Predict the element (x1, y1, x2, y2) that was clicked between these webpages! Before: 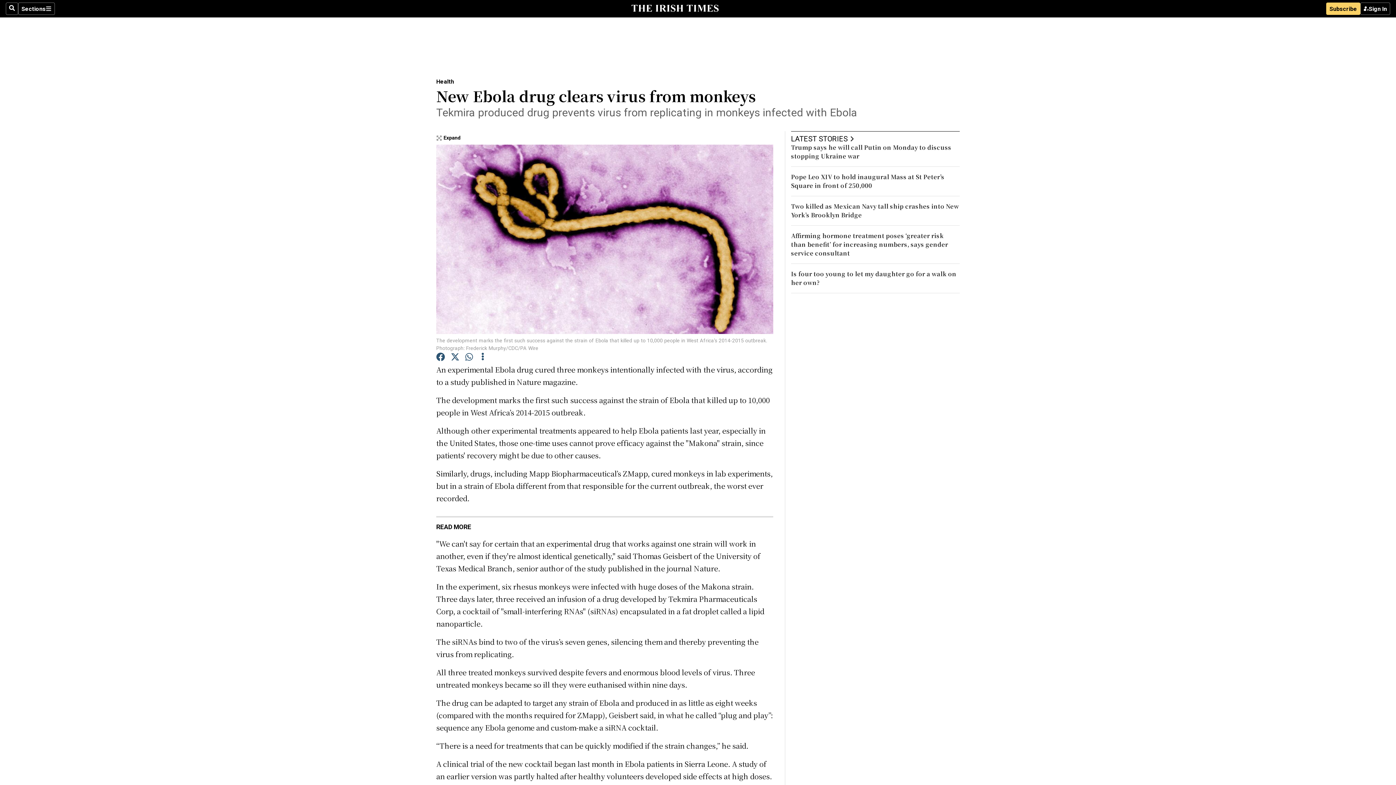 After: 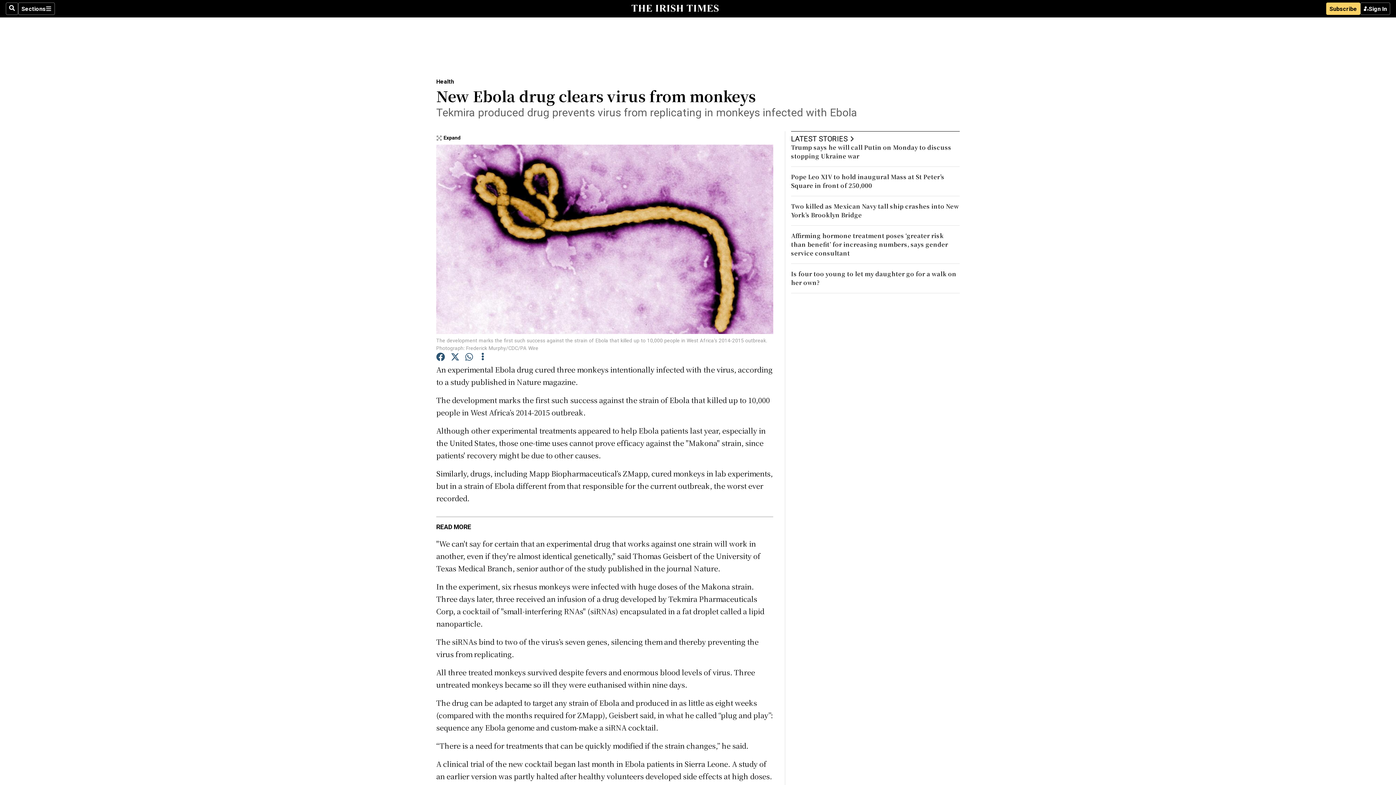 Action: bbox: (450, 352, 459, 363)